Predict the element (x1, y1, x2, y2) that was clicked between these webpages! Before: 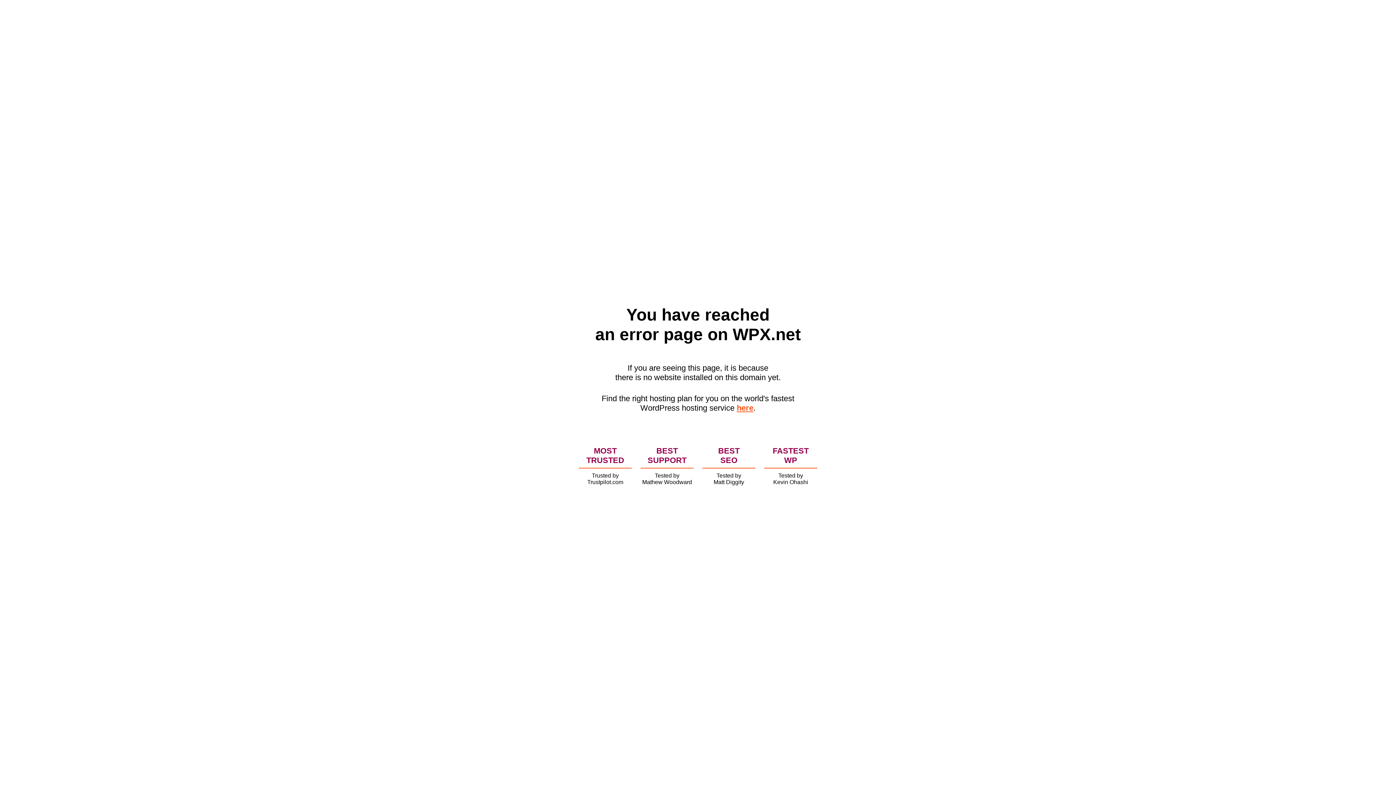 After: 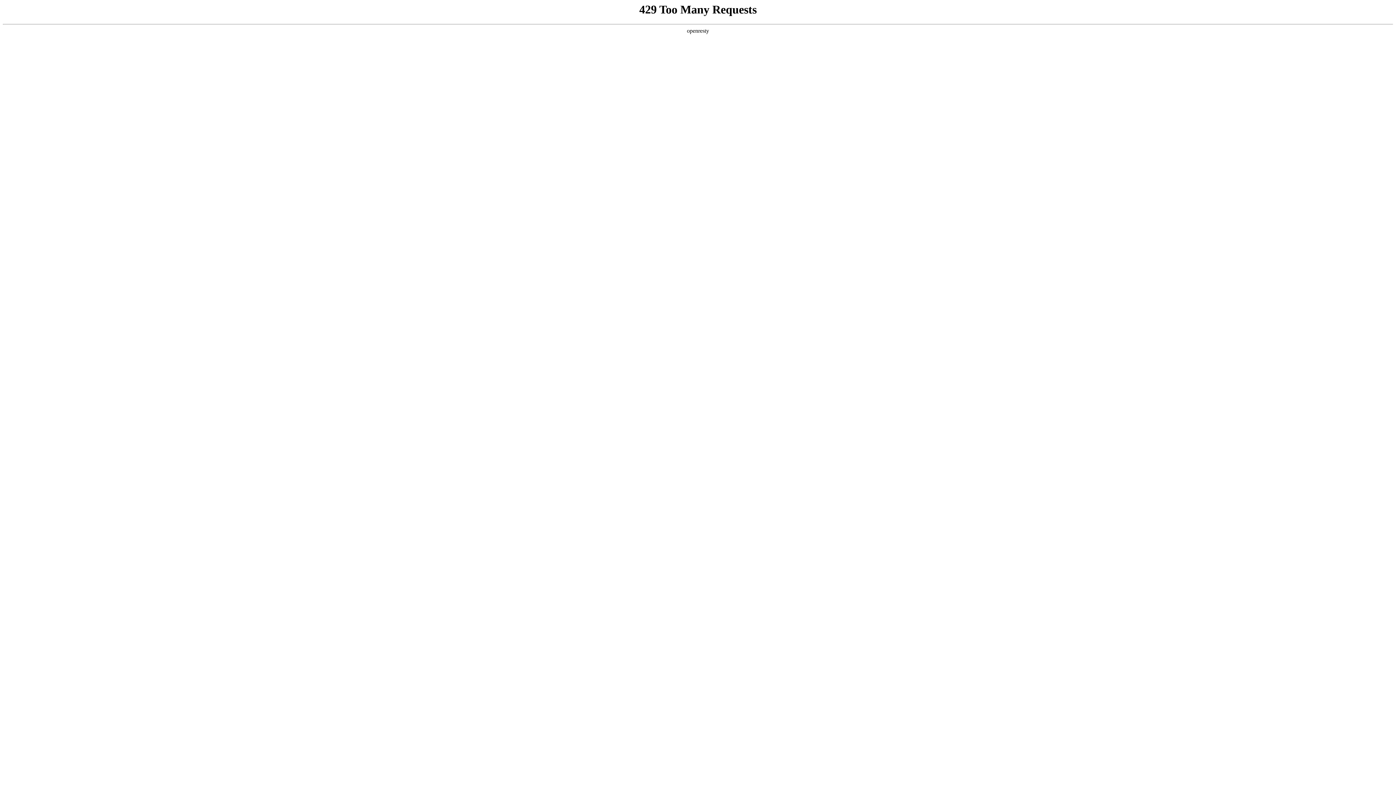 Action: bbox: (736, 403, 753, 412) label: here